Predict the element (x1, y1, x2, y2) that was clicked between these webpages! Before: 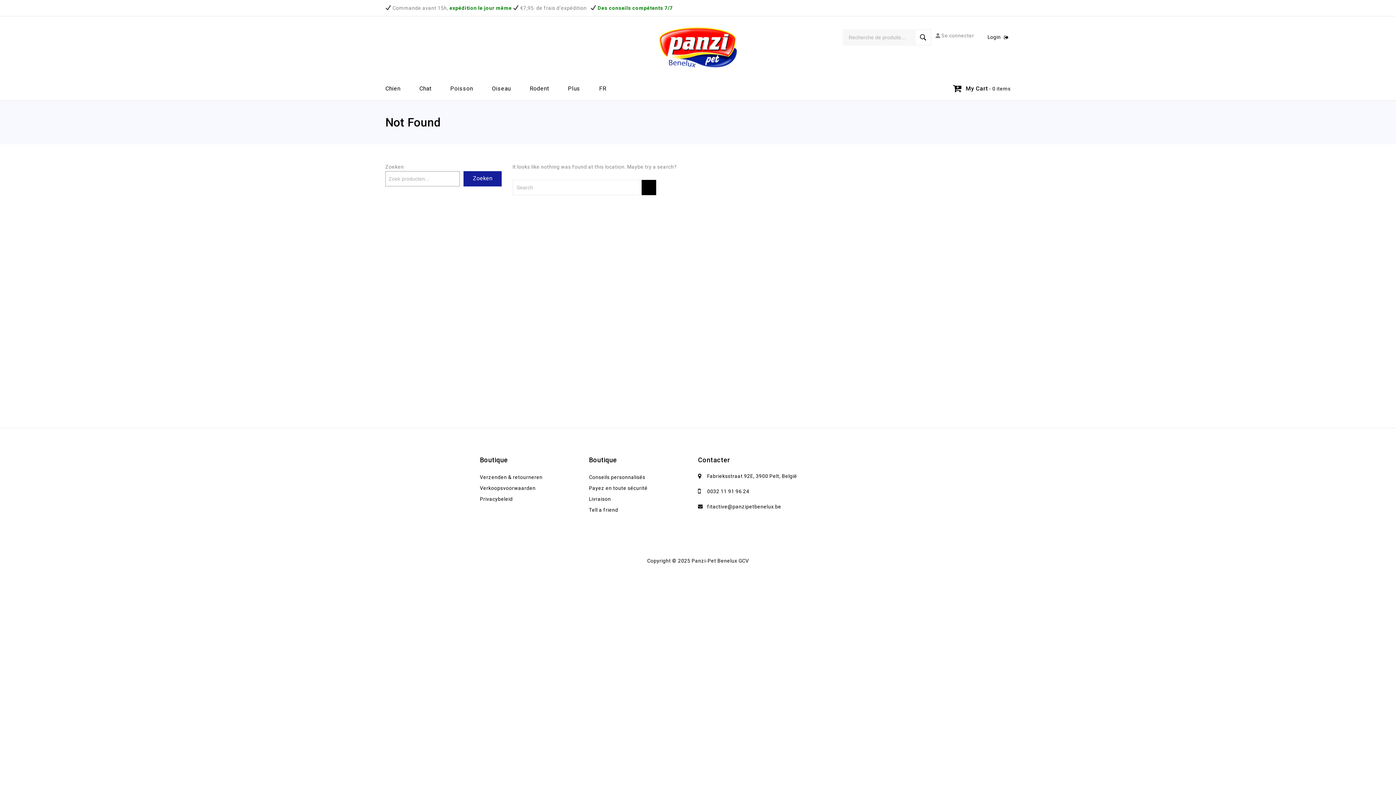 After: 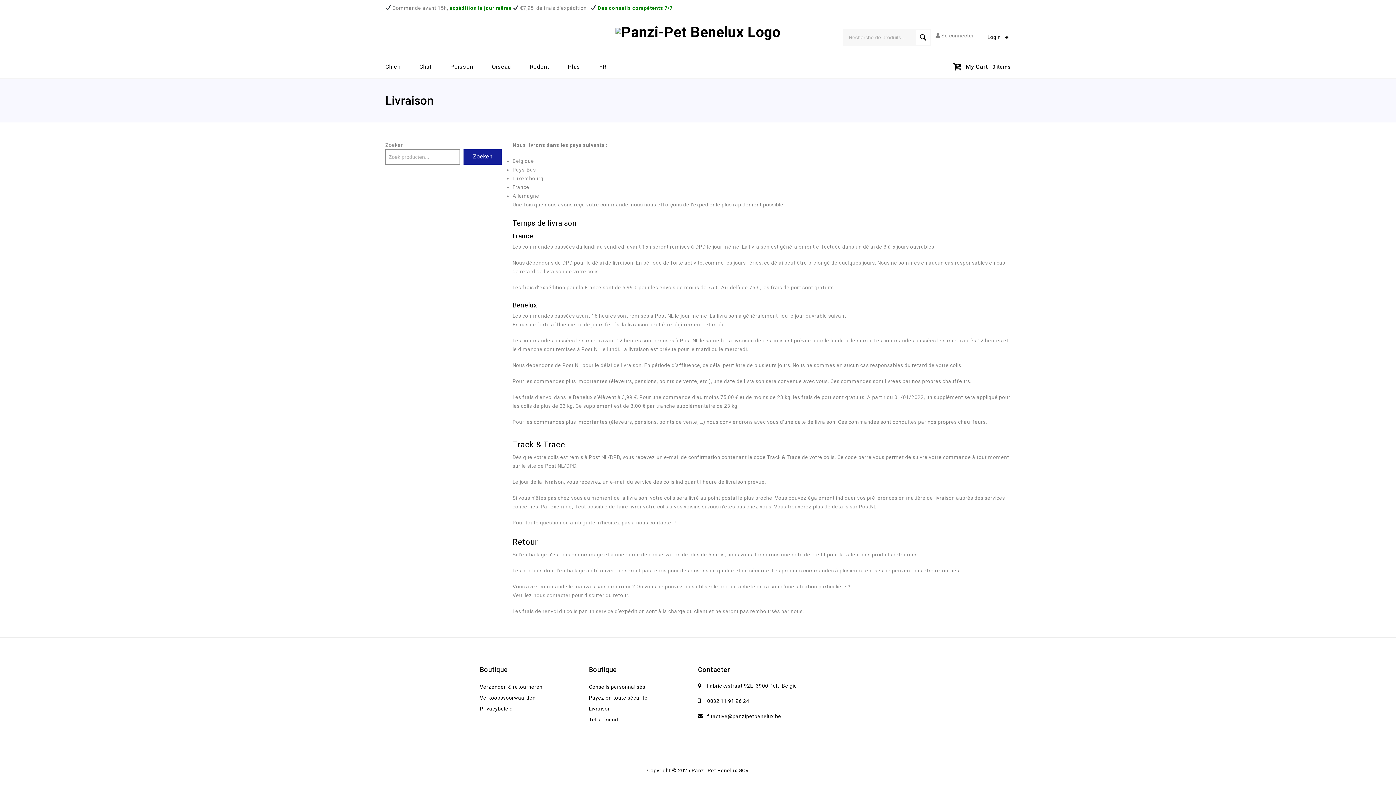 Action: bbox: (589, 496, 611, 502) label: Livraison